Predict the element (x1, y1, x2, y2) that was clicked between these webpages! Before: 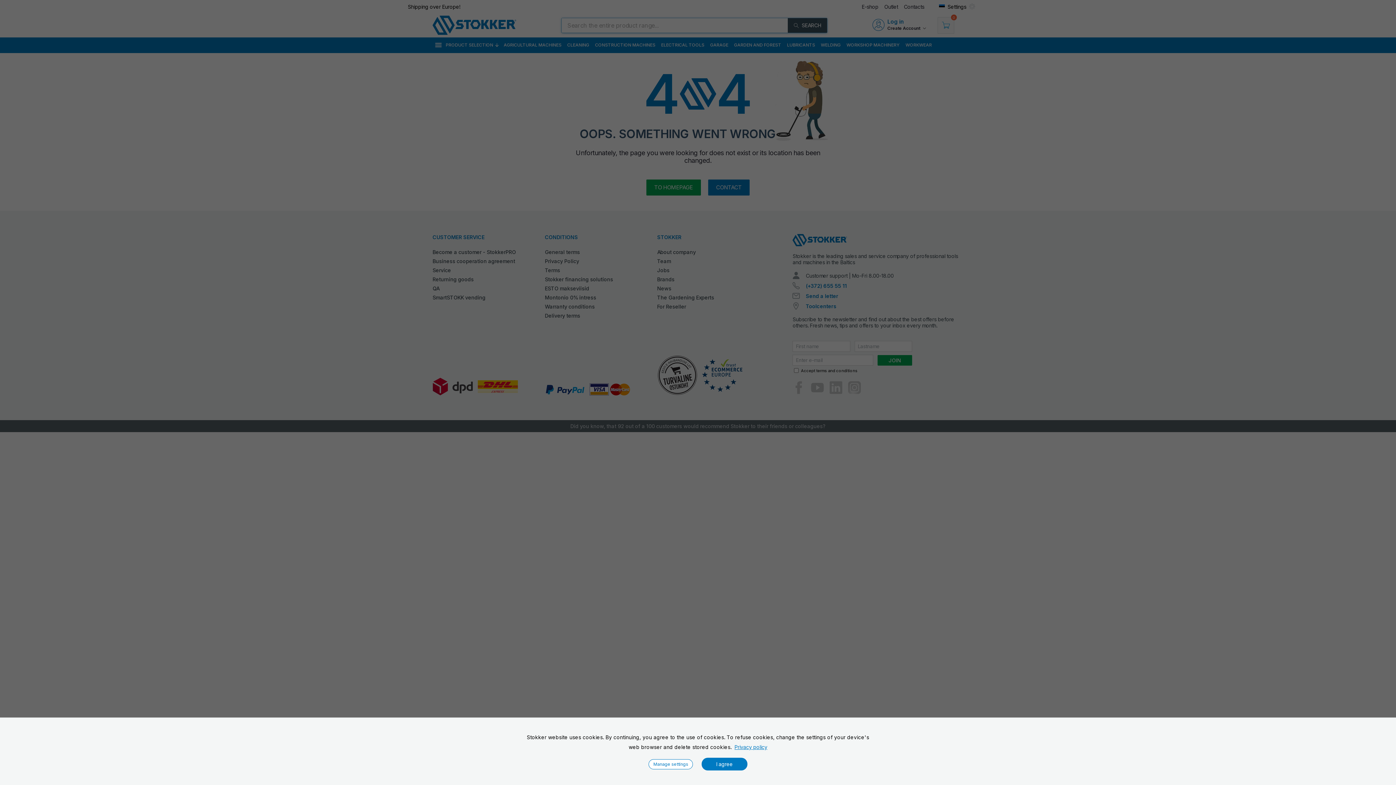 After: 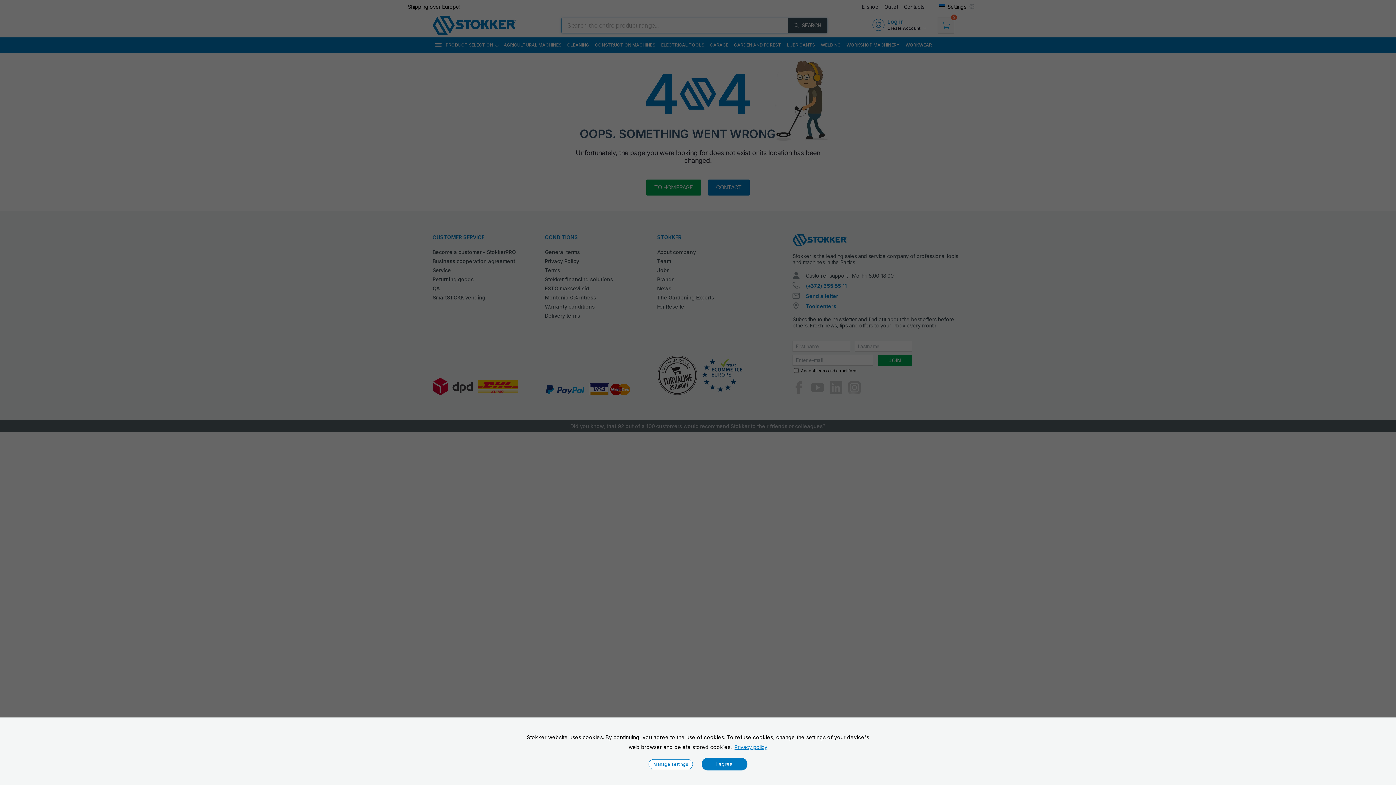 Action: label: Privacy policy bbox: (734, 744, 767, 750)